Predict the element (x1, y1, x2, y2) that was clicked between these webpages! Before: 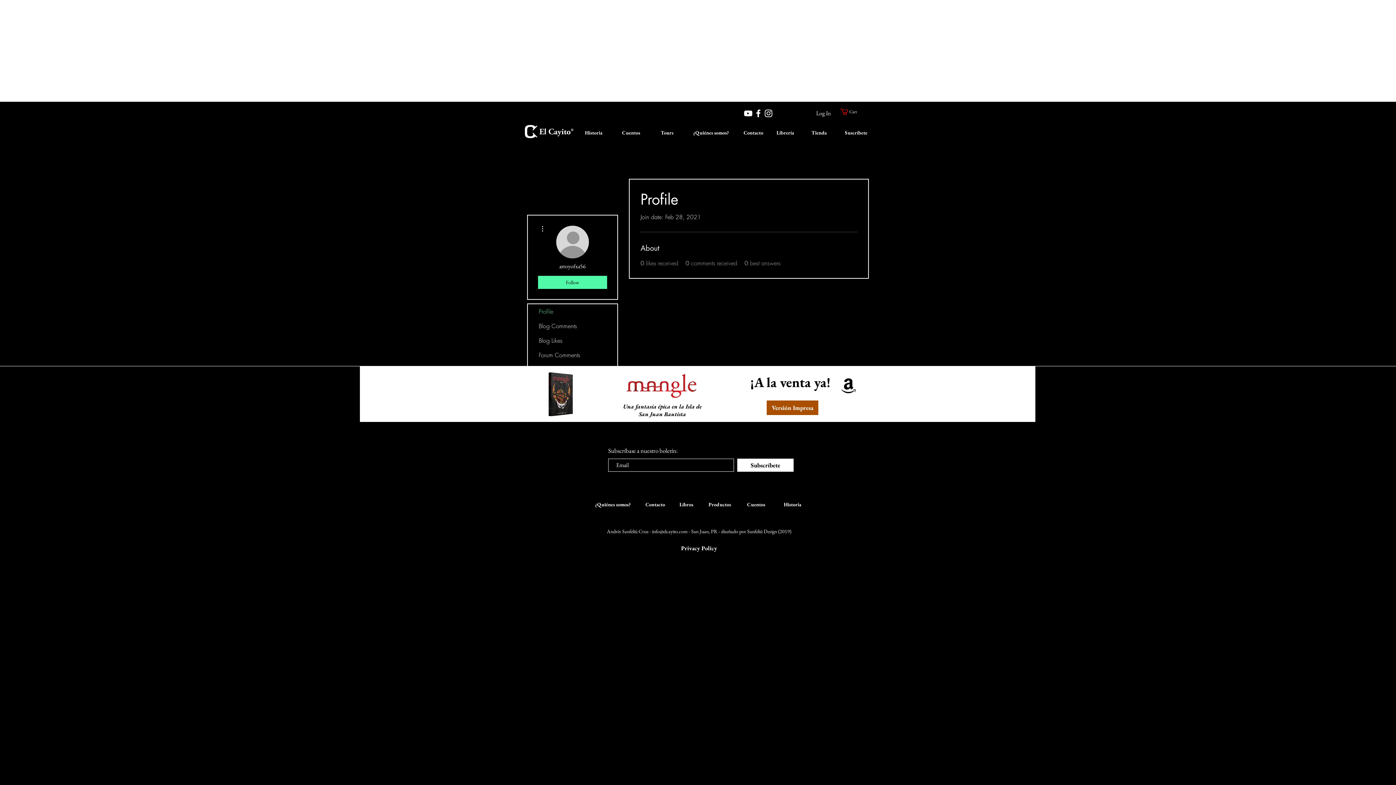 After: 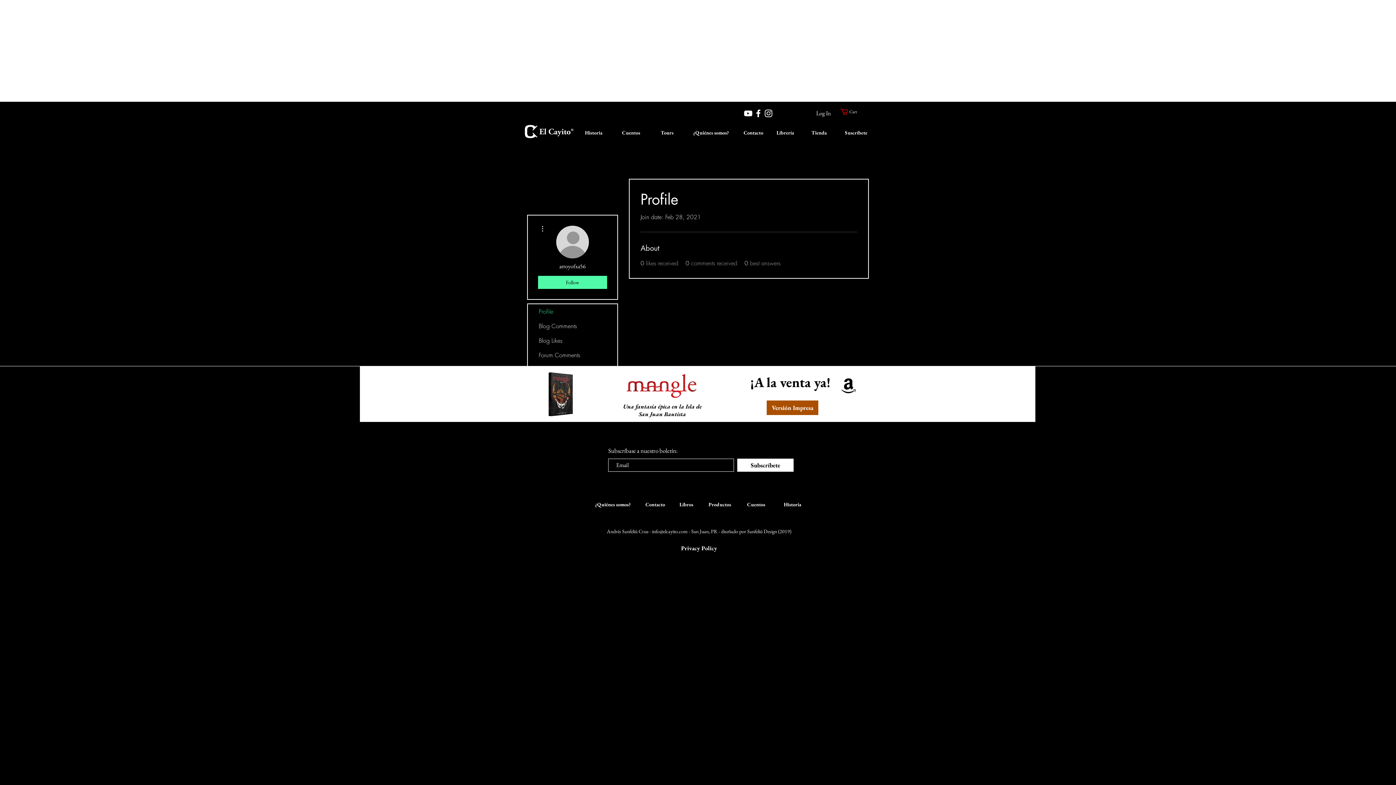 Action: label: info@elcayito.com bbox: (652, 528, 687, 534)